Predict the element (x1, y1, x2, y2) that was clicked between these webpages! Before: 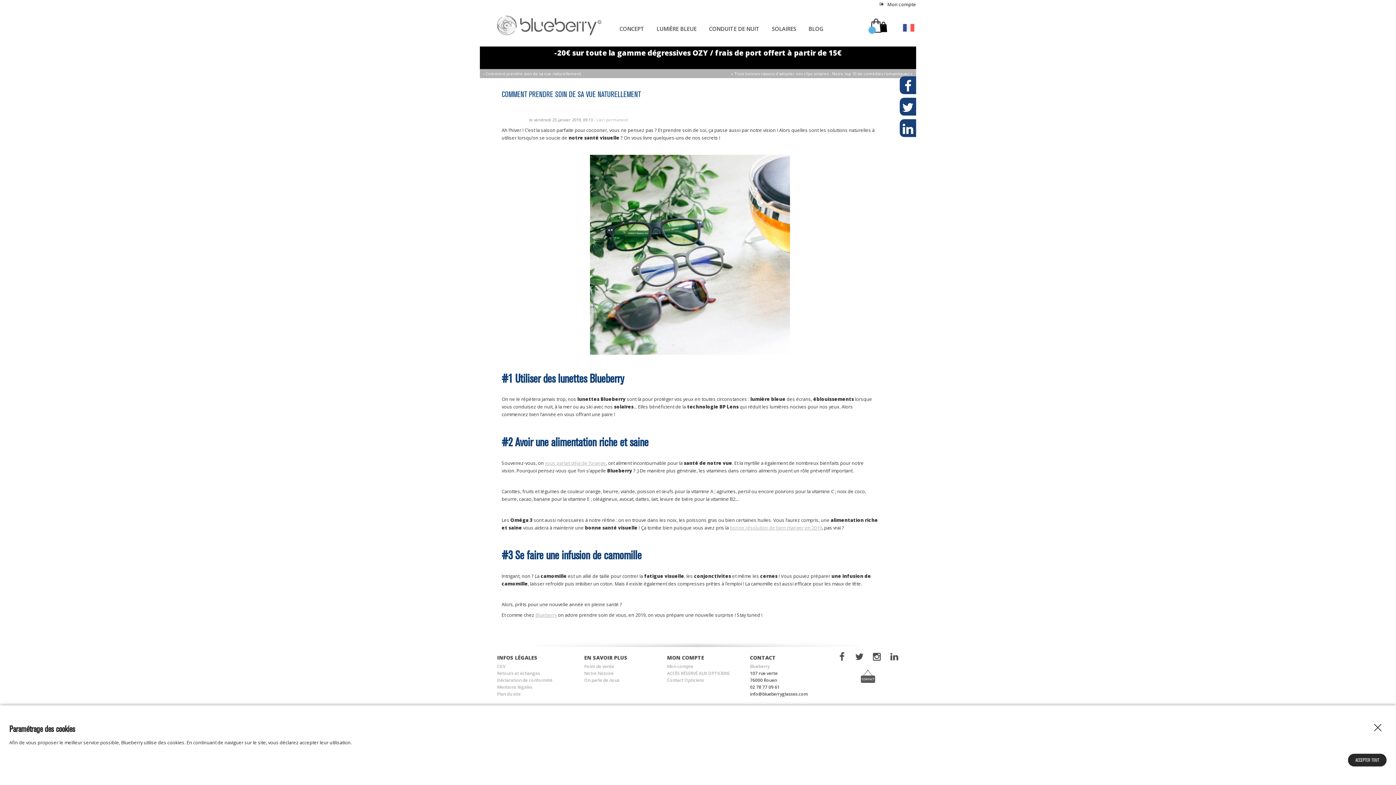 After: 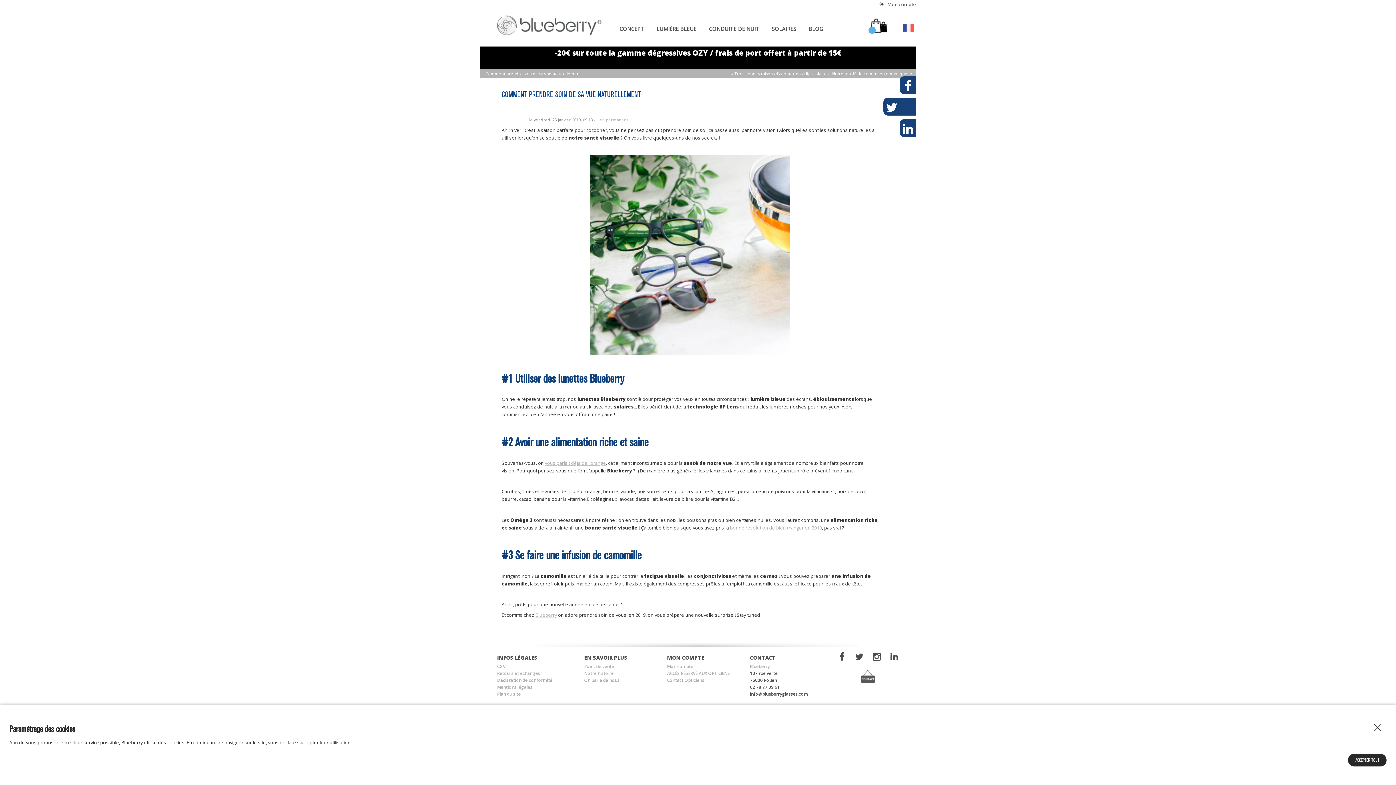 Action: bbox: (900, 97, 916, 115)